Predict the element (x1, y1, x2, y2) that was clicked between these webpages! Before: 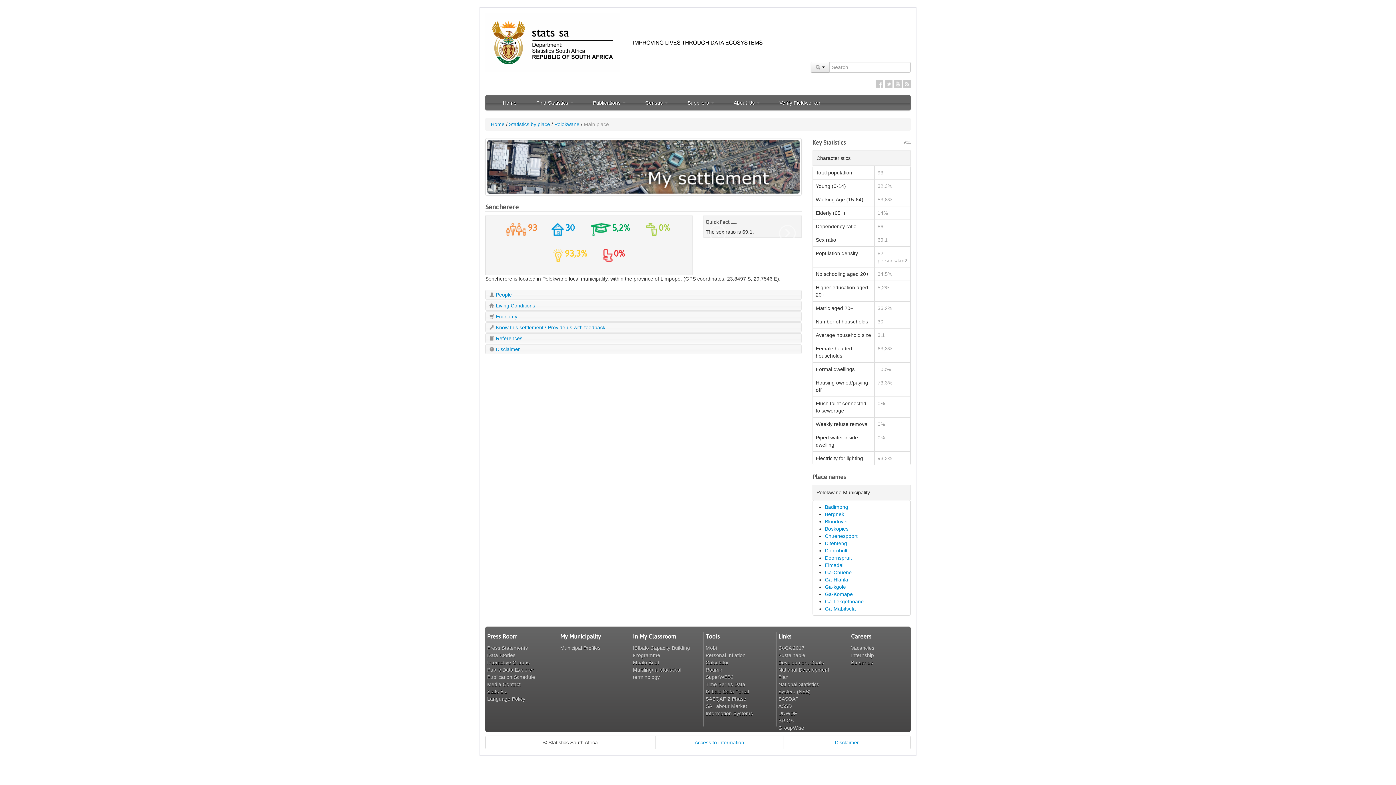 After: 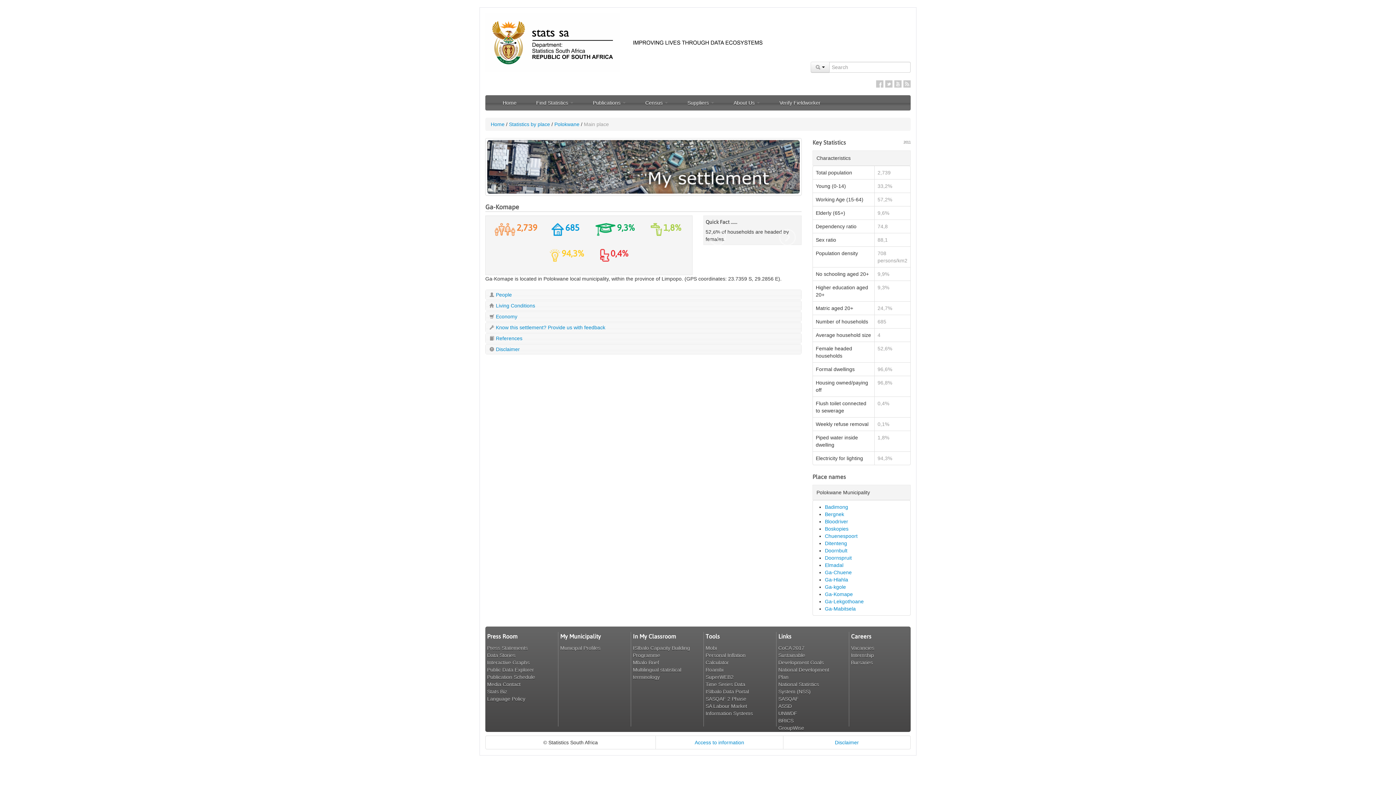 Action: label: Ga-Komape bbox: (825, 591, 853, 597)